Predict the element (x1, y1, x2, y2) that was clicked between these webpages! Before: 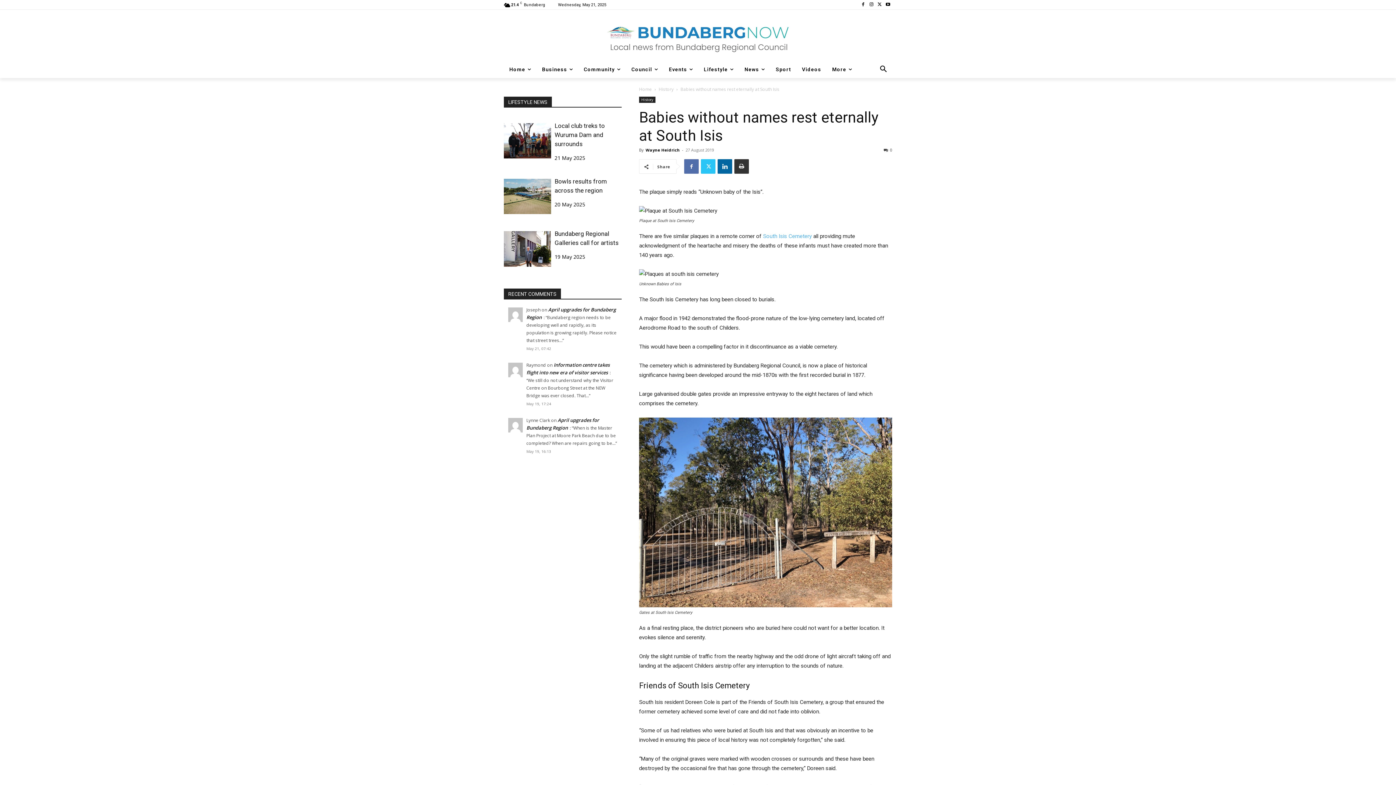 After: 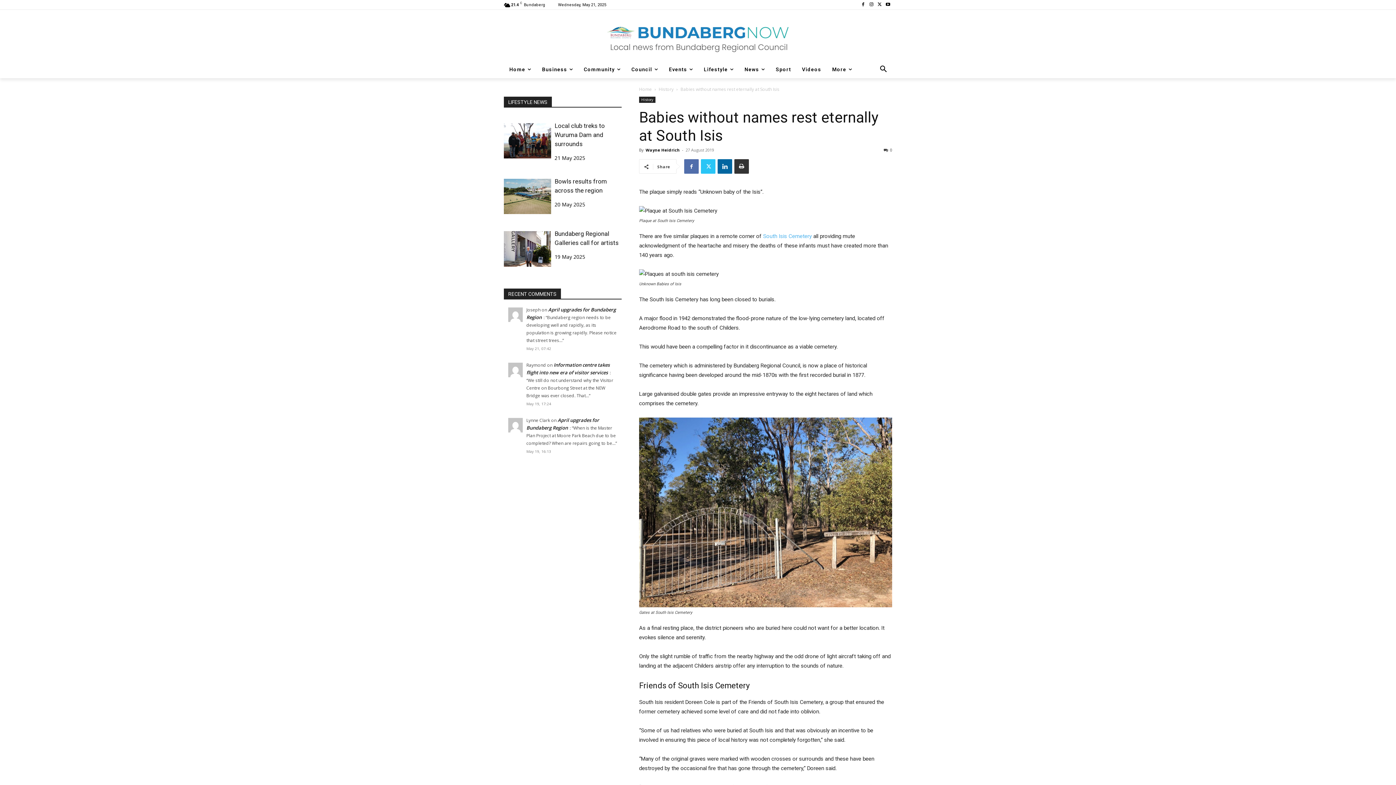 Action: bbox: (884, 147, 892, 152) label: 0